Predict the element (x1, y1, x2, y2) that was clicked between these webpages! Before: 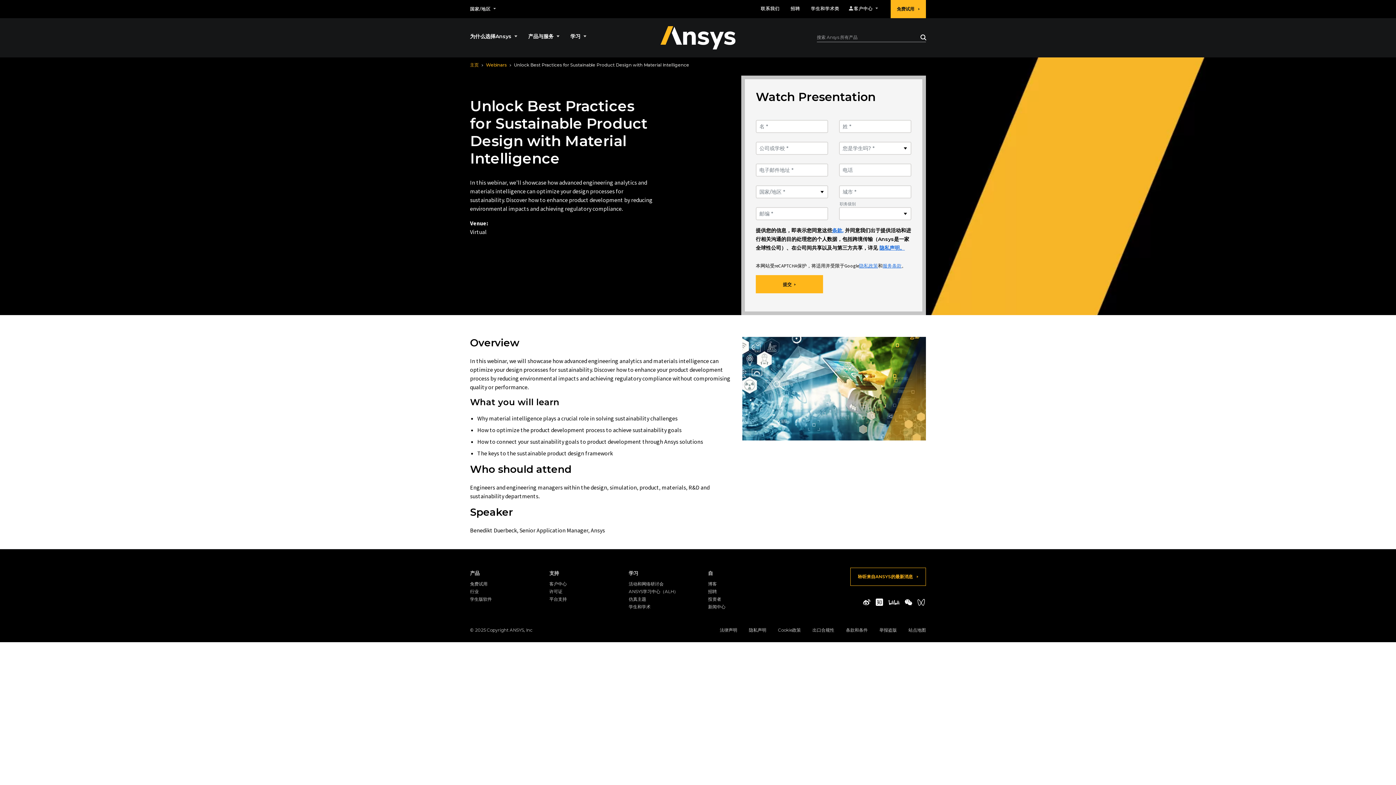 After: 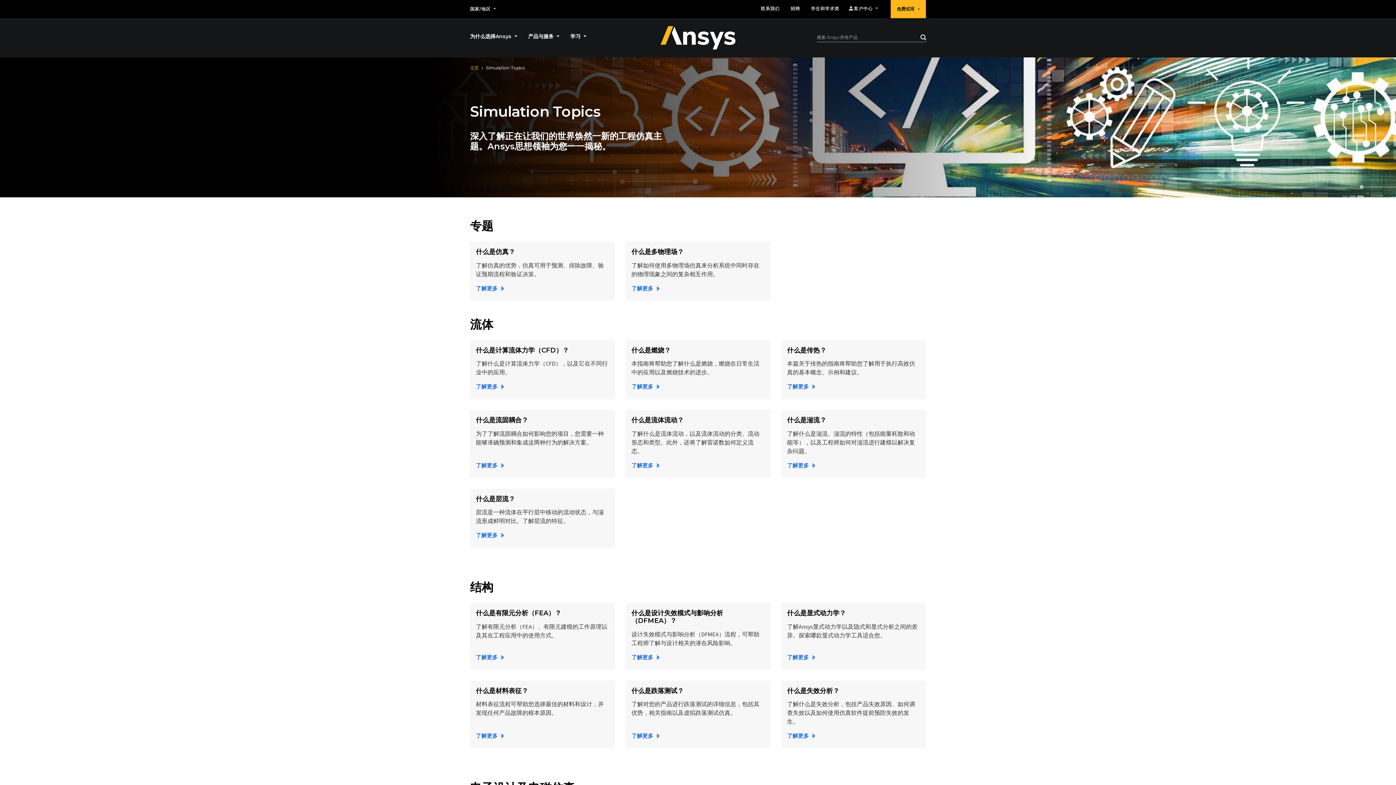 Action: bbox: (628, 596, 646, 602) label: 仿真主题